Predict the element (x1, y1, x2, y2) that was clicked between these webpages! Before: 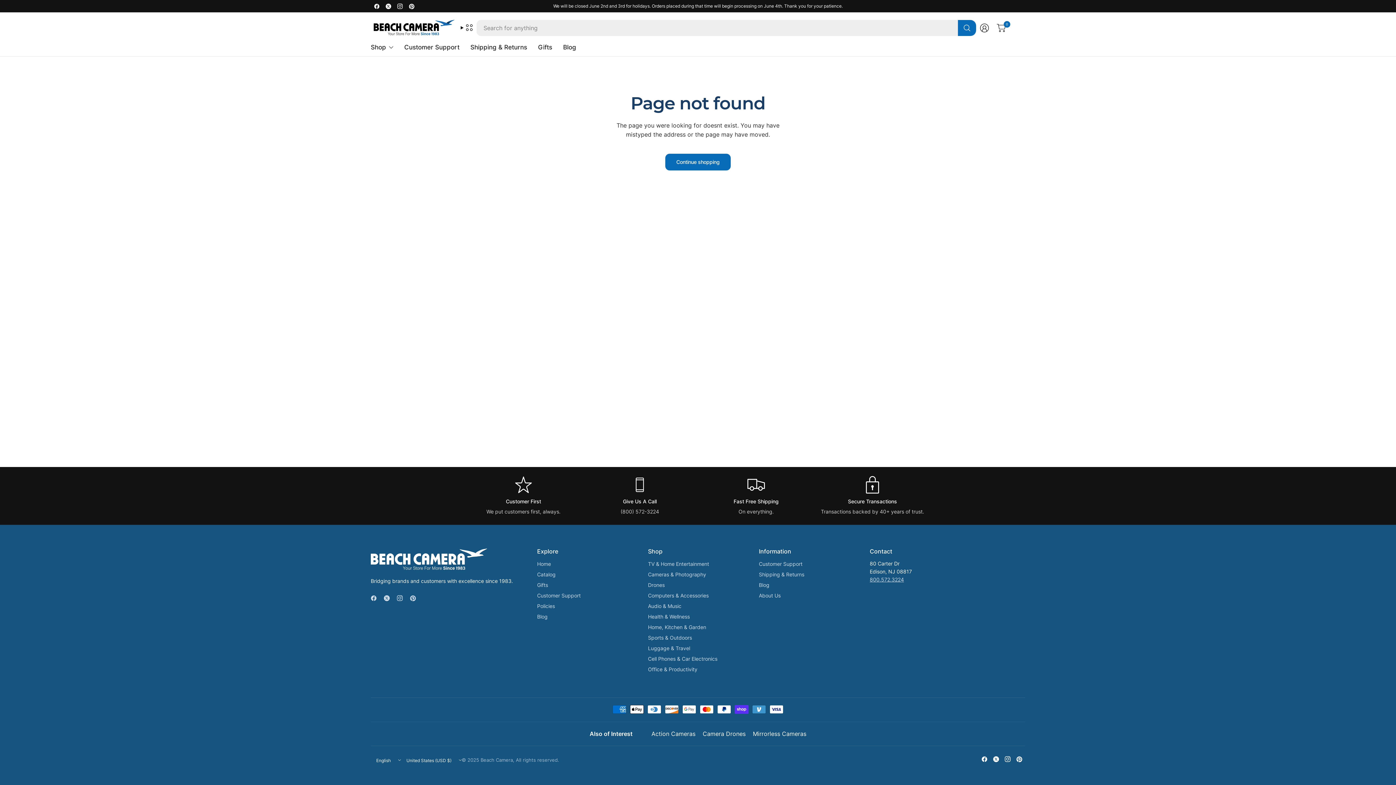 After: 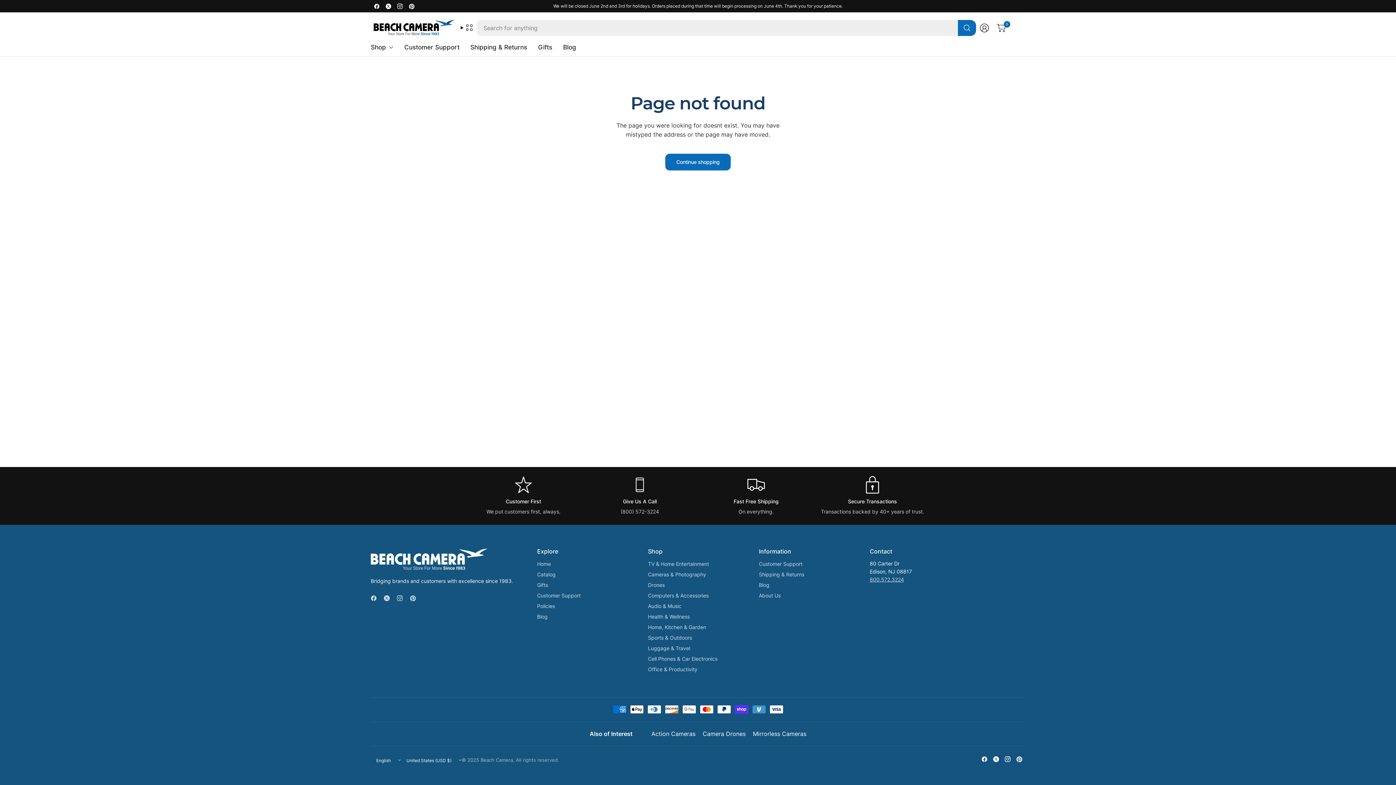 Action: bbox: (990, 753, 1002, 765)